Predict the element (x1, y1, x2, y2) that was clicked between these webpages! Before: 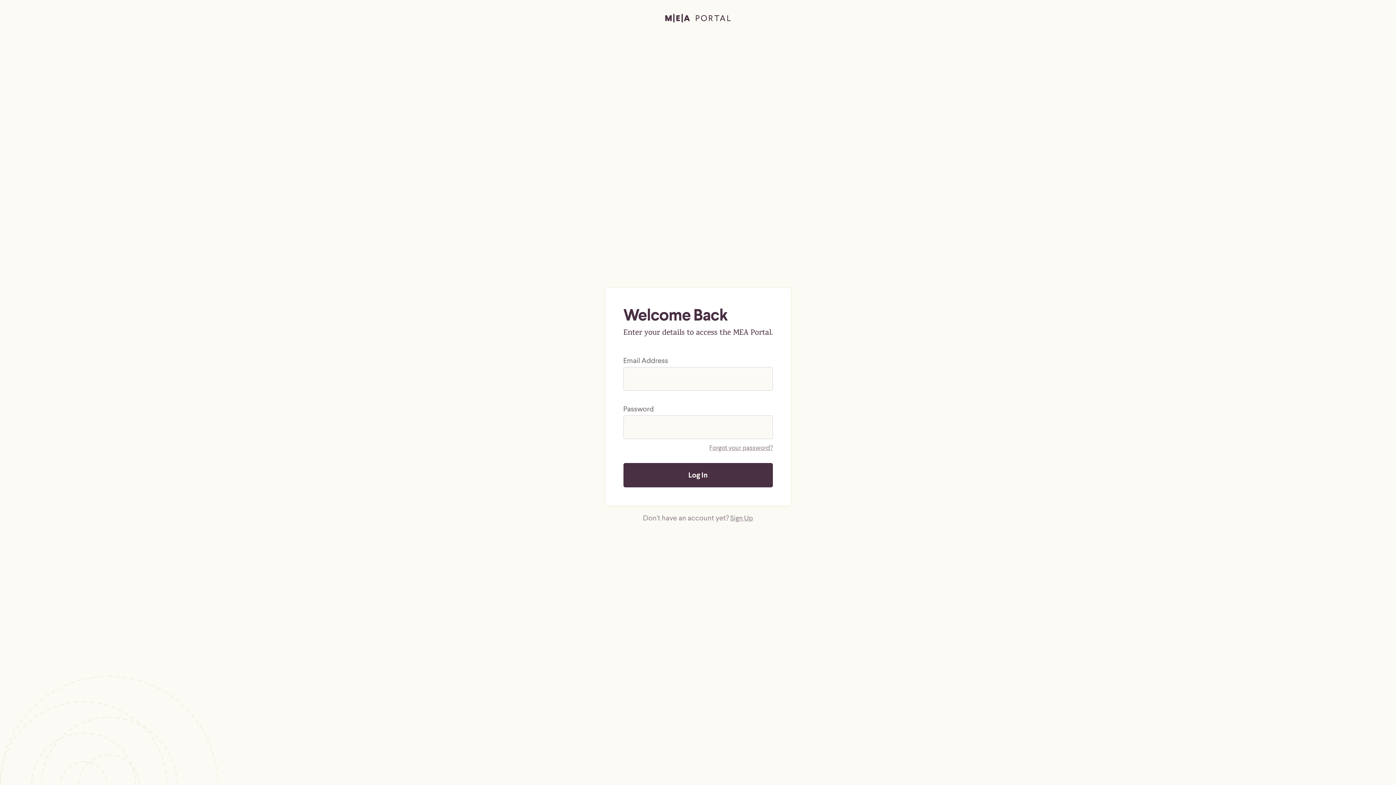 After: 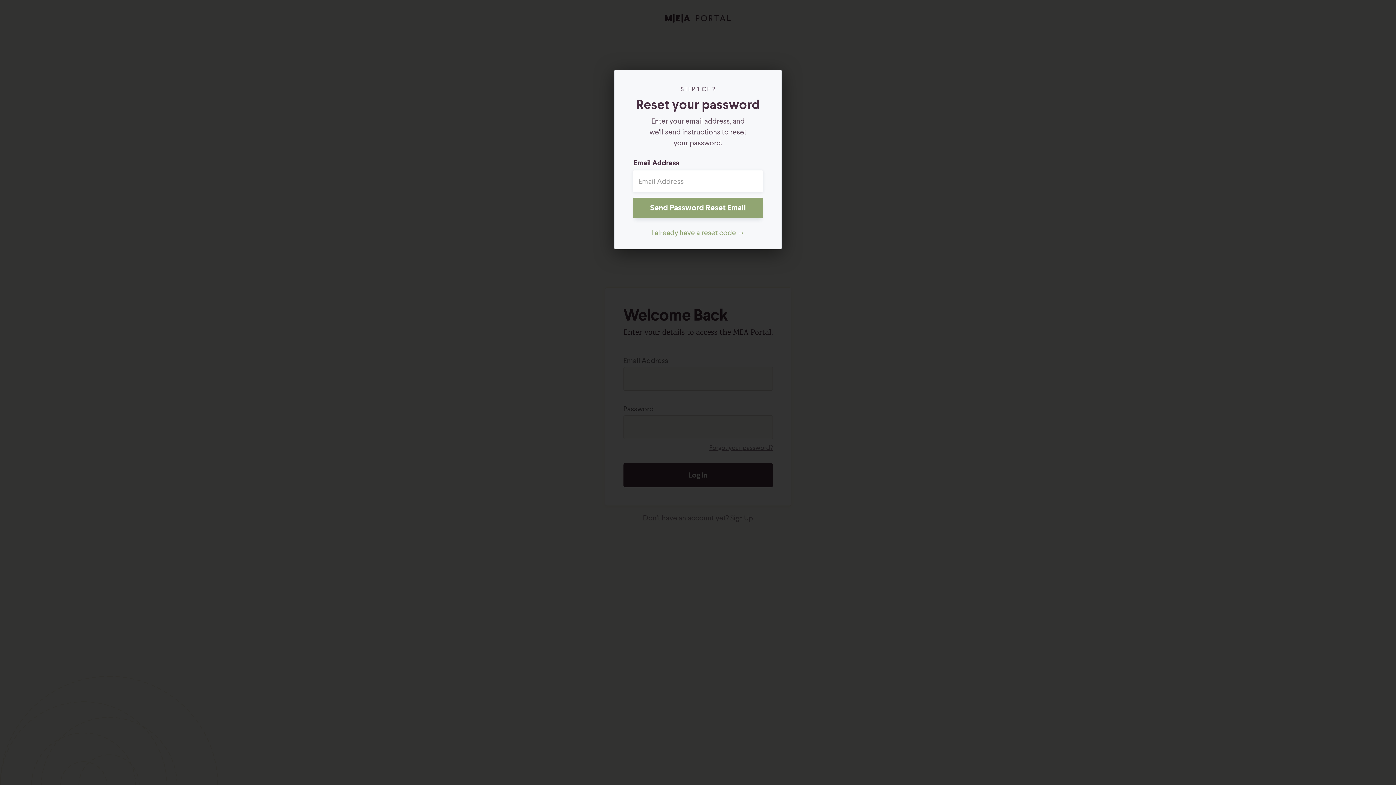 Action: label: Forgot your password? bbox: (709, 443, 772, 452)